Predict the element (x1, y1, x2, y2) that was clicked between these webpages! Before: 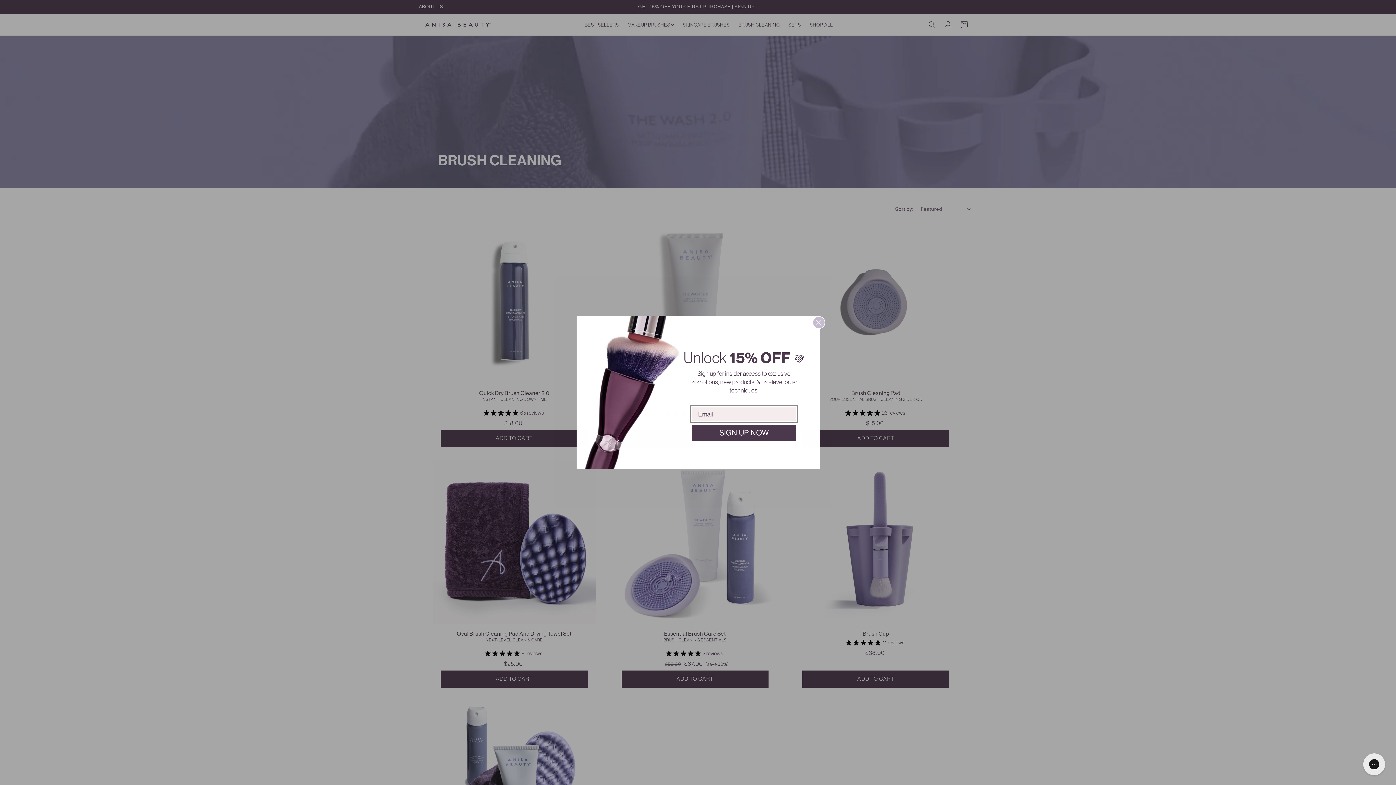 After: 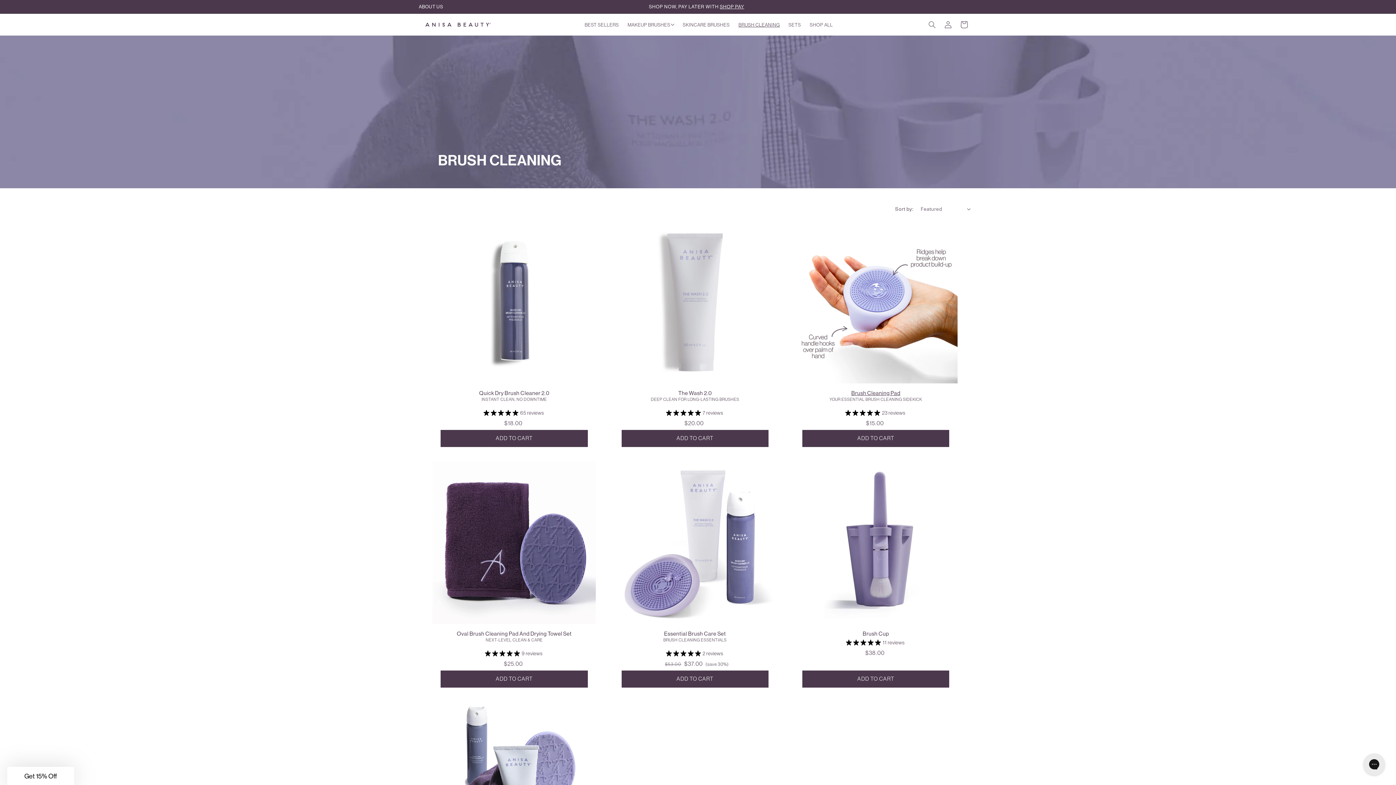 Action: label: Close dialog bbox: (812, 316, 825, 329)